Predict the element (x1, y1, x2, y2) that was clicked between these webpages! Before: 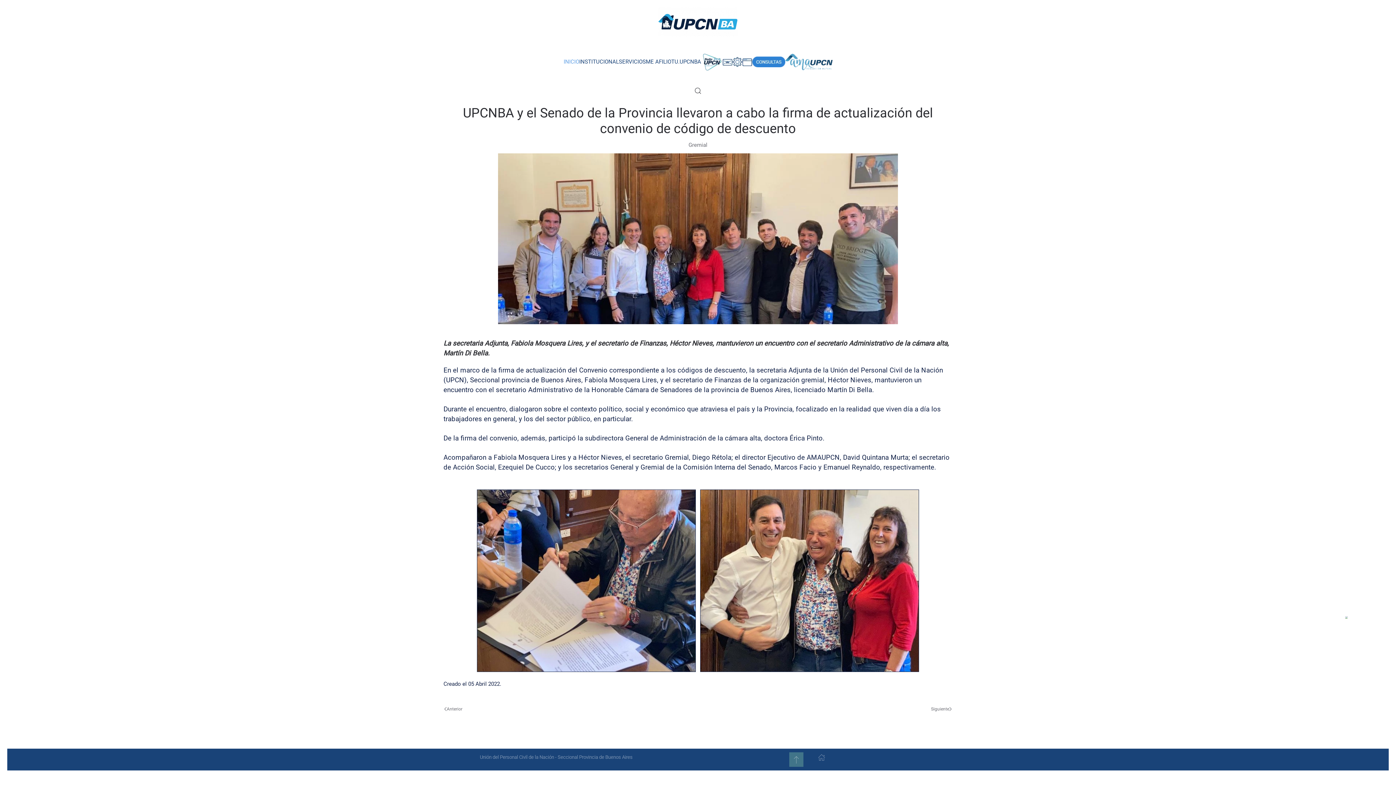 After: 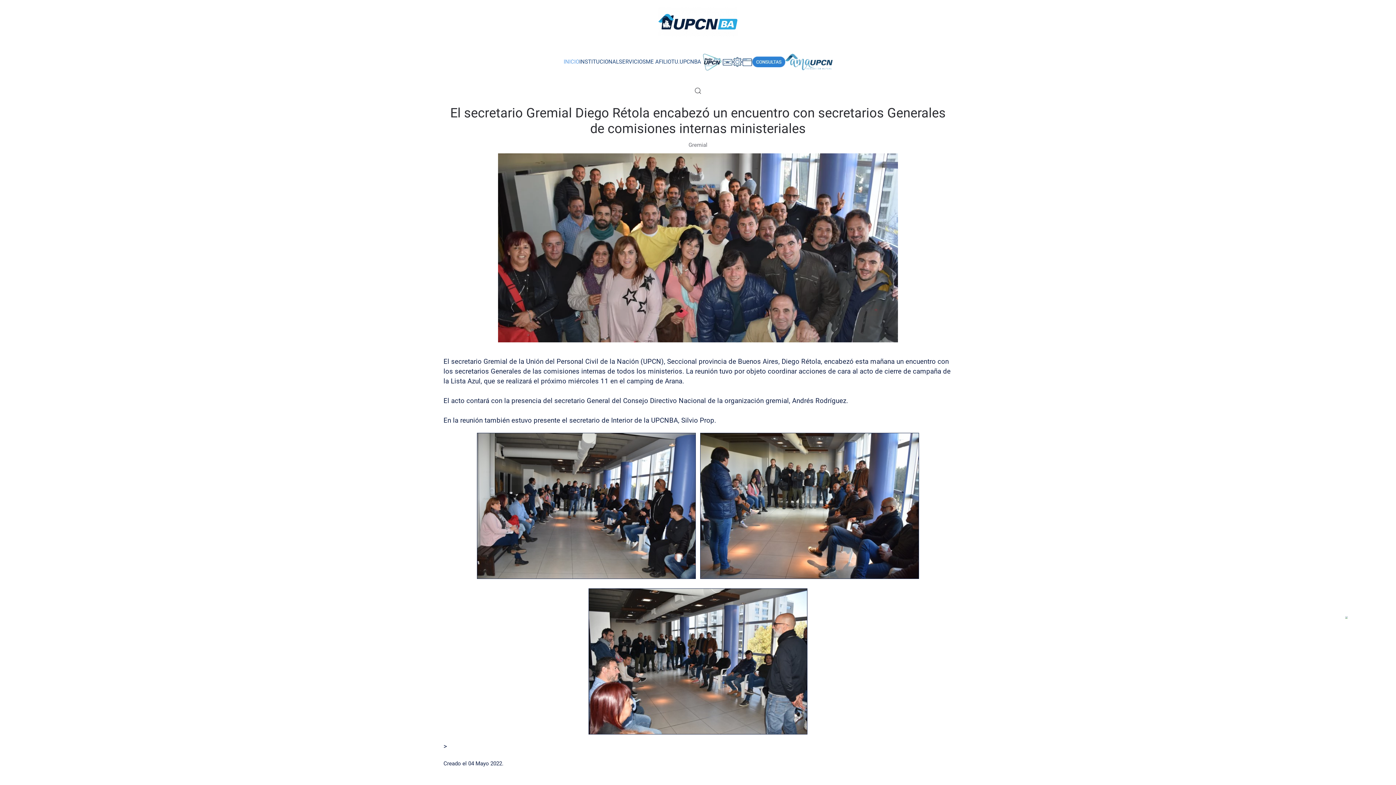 Action: label: Previous page bbox: (443, 703, 463, 715)